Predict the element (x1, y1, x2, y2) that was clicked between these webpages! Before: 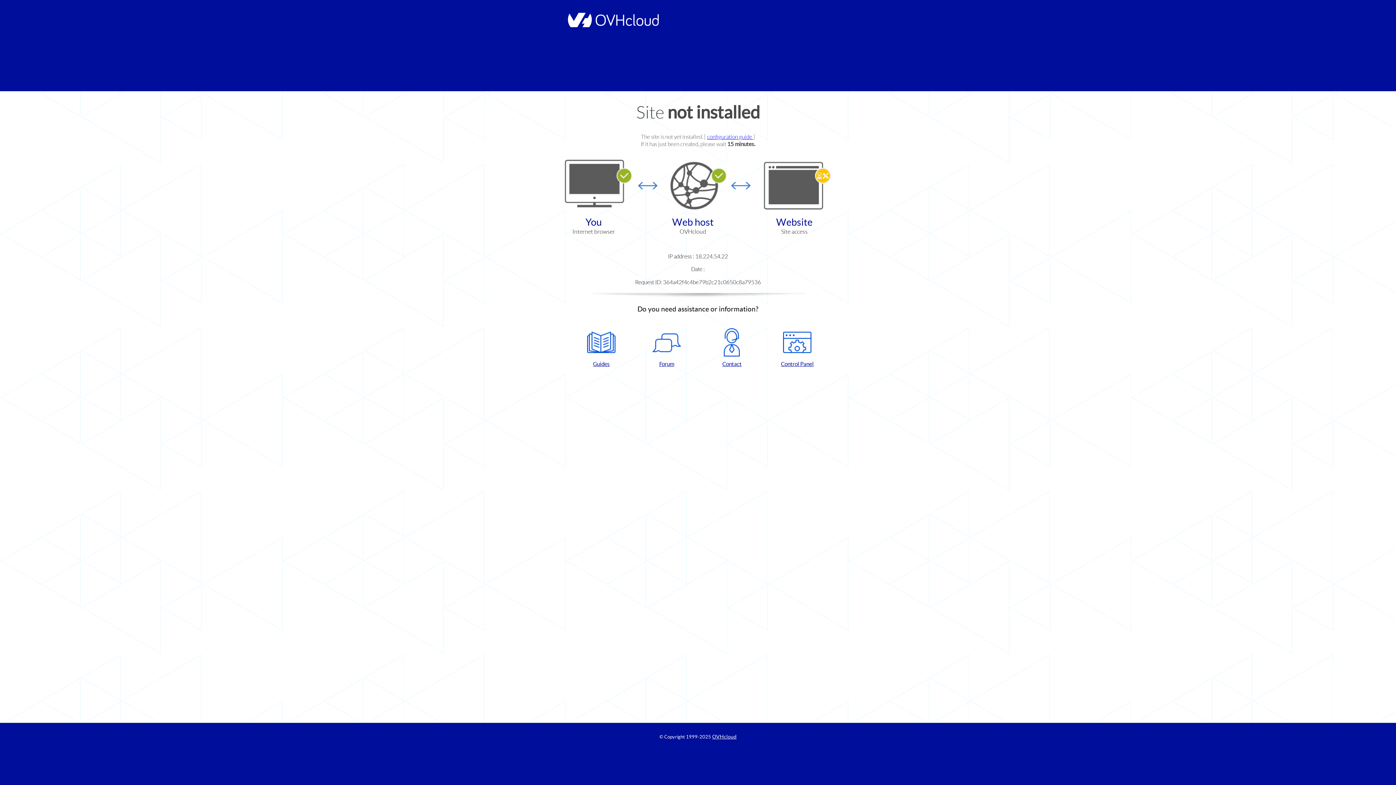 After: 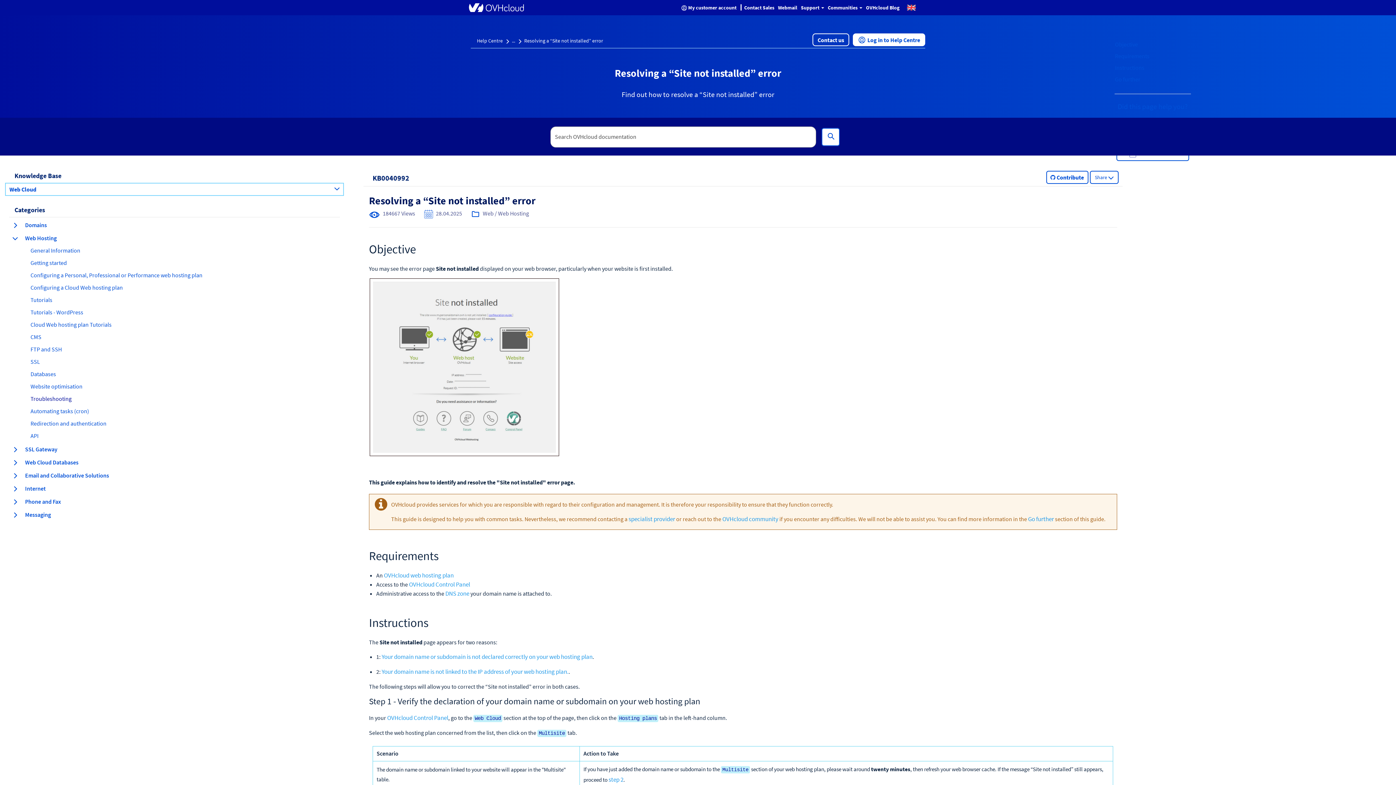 Action: label: configuration guide  bbox: (707, 133, 753, 140)